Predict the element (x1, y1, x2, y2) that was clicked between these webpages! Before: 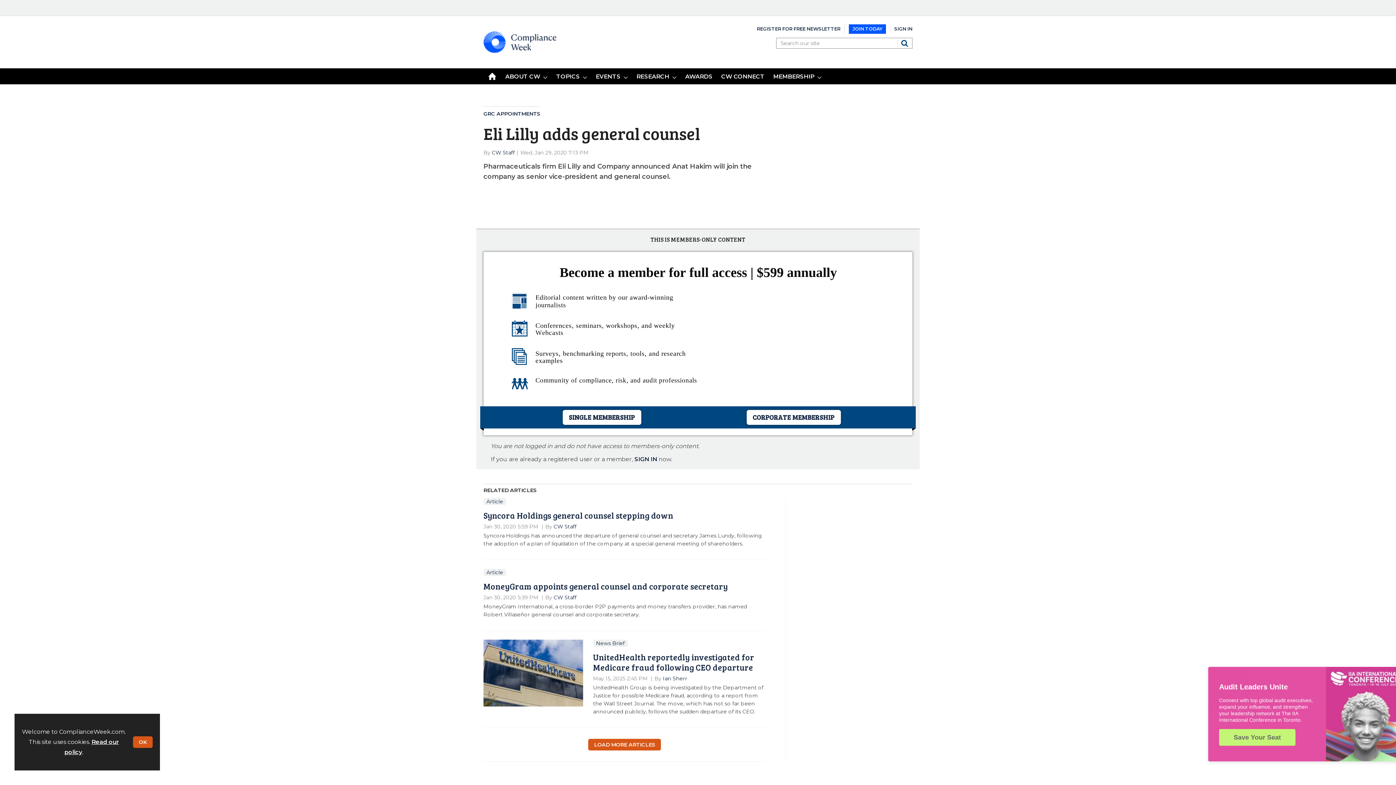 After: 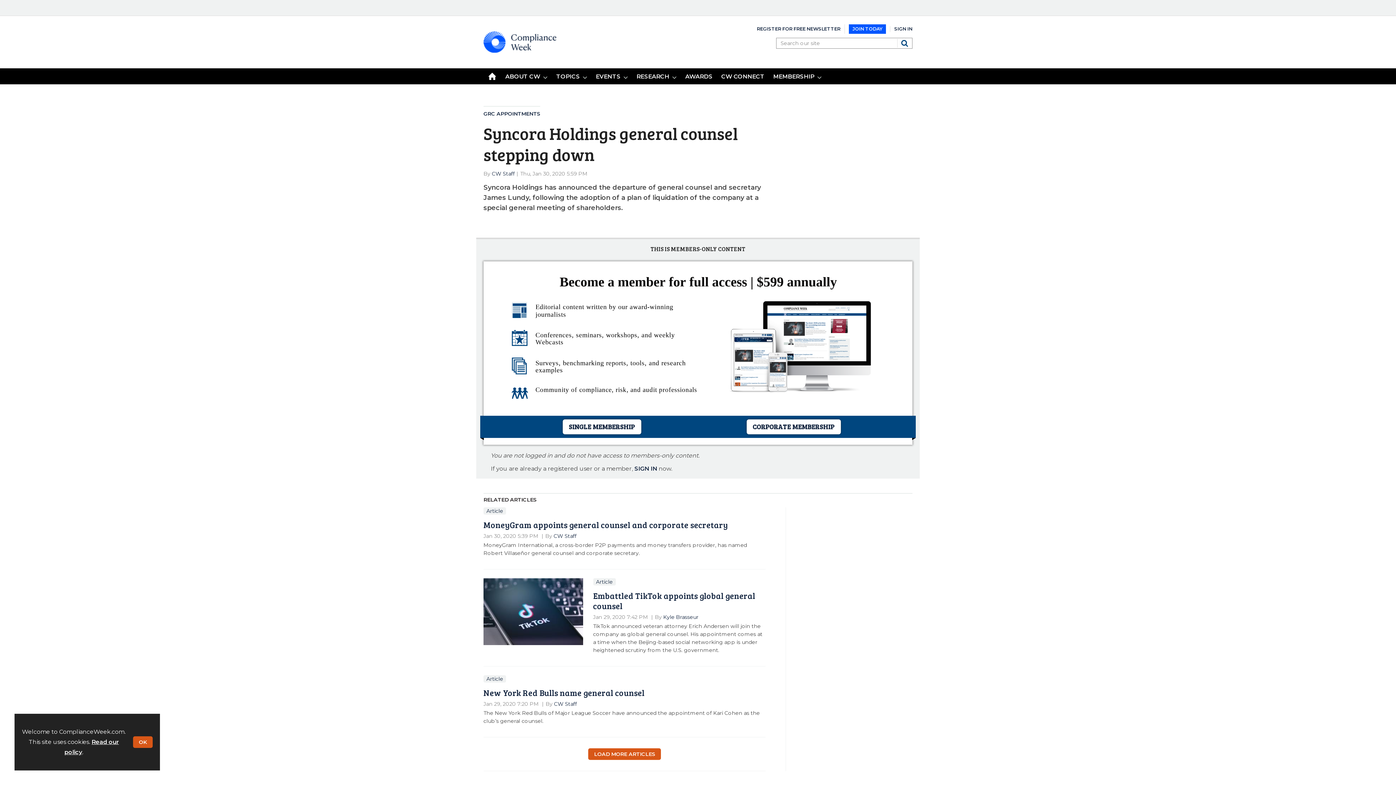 Action: bbox: (483, 414, 673, 426) label: Syncora Holdings general counsel stepping down